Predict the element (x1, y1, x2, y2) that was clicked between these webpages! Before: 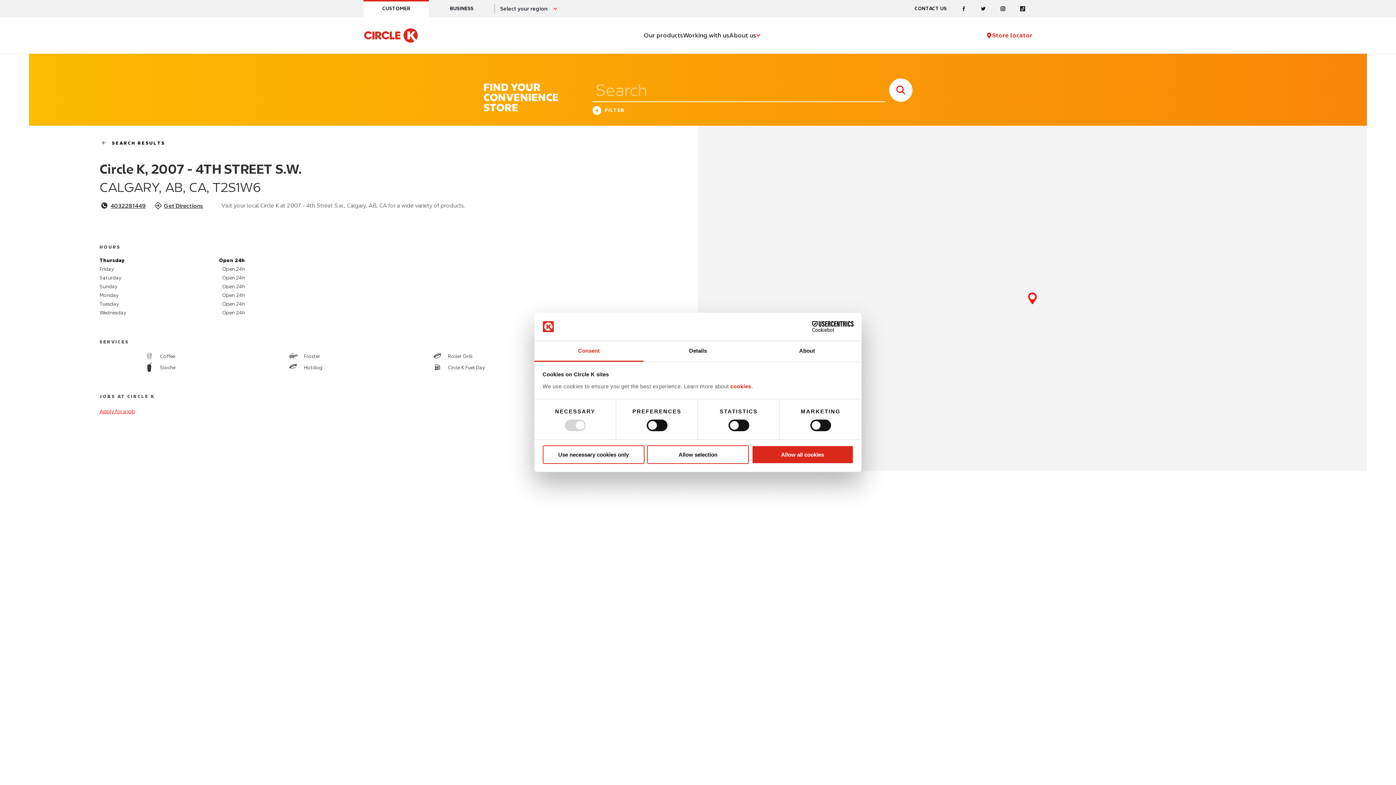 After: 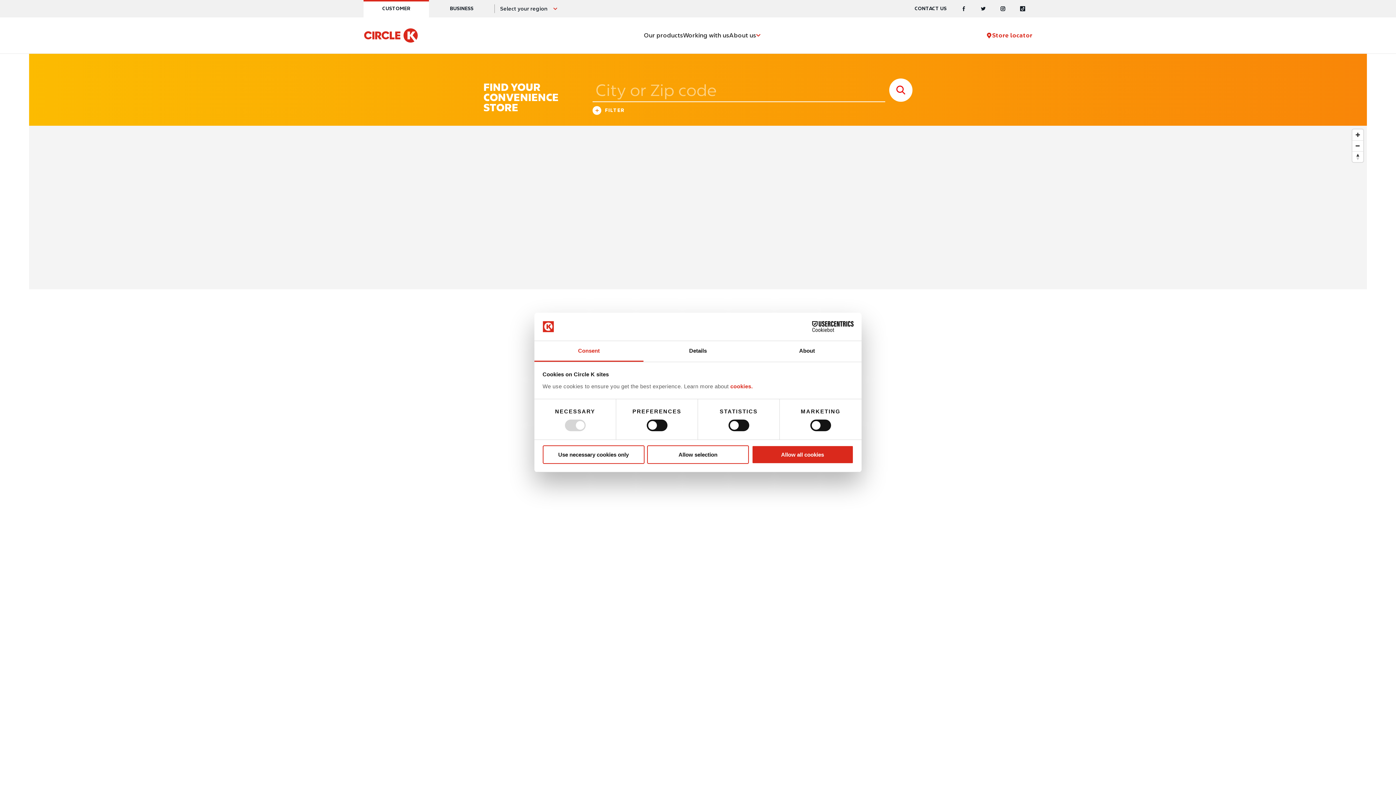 Action: bbox: (889, 78, 912, 101) label: store search submit